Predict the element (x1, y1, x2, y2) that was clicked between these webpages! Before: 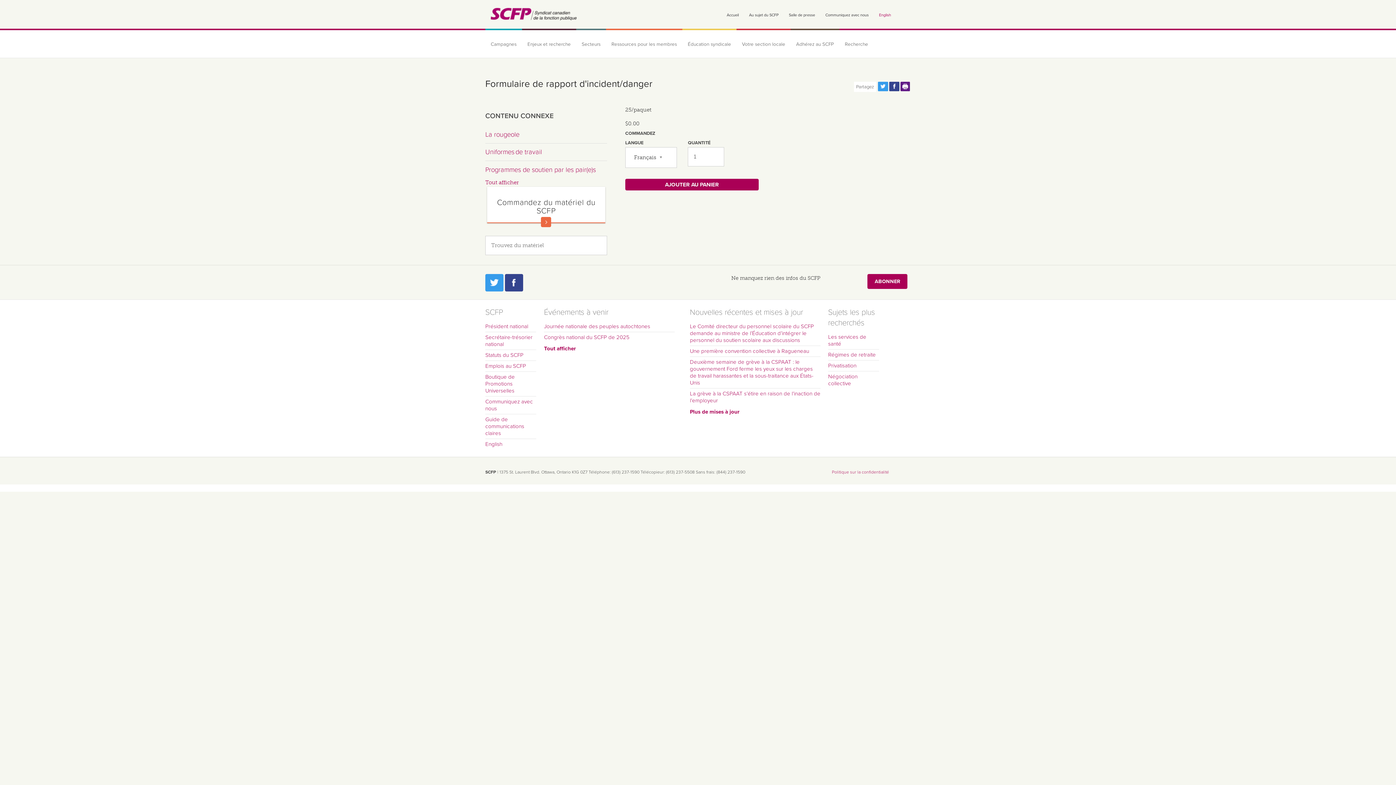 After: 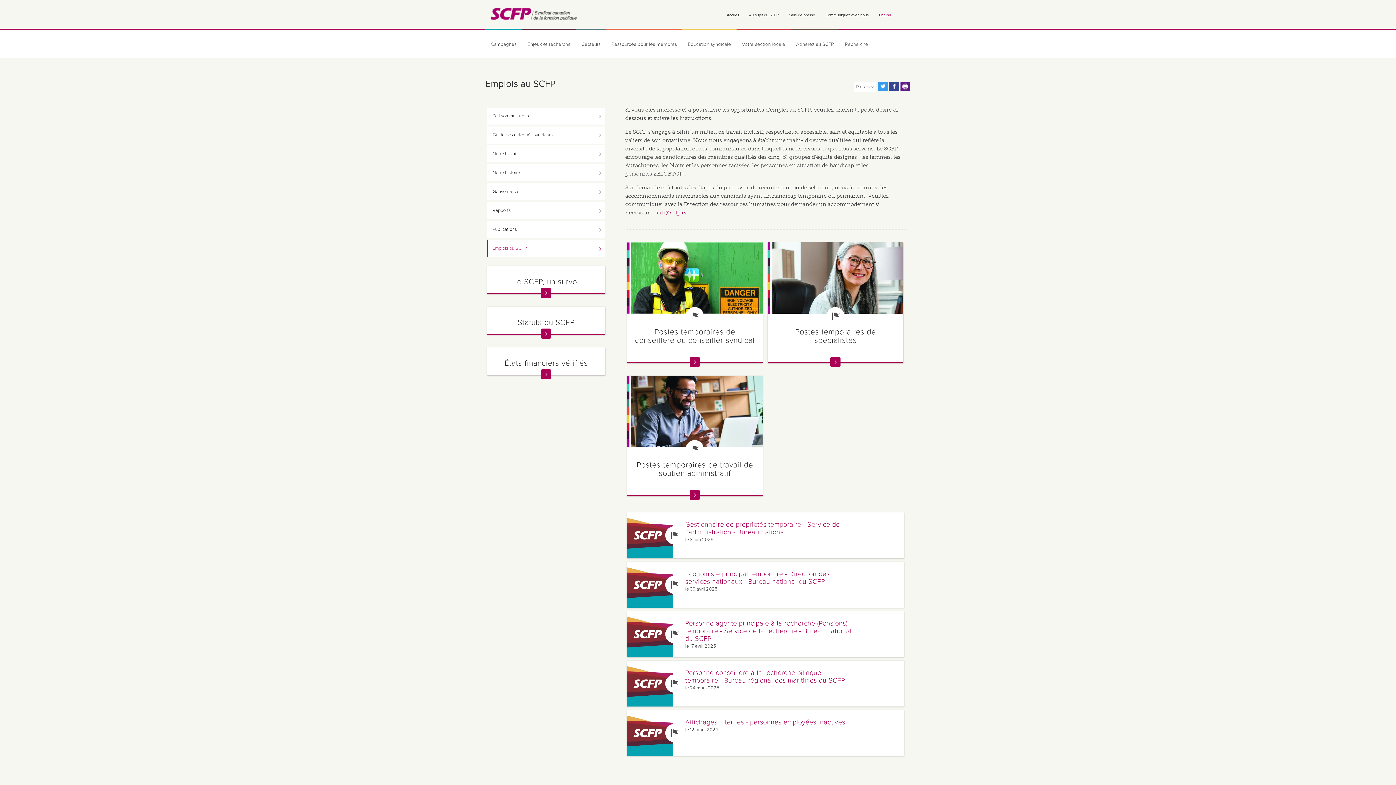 Action: bbox: (485, 363, 536, 372) label: Emplois au SCFP